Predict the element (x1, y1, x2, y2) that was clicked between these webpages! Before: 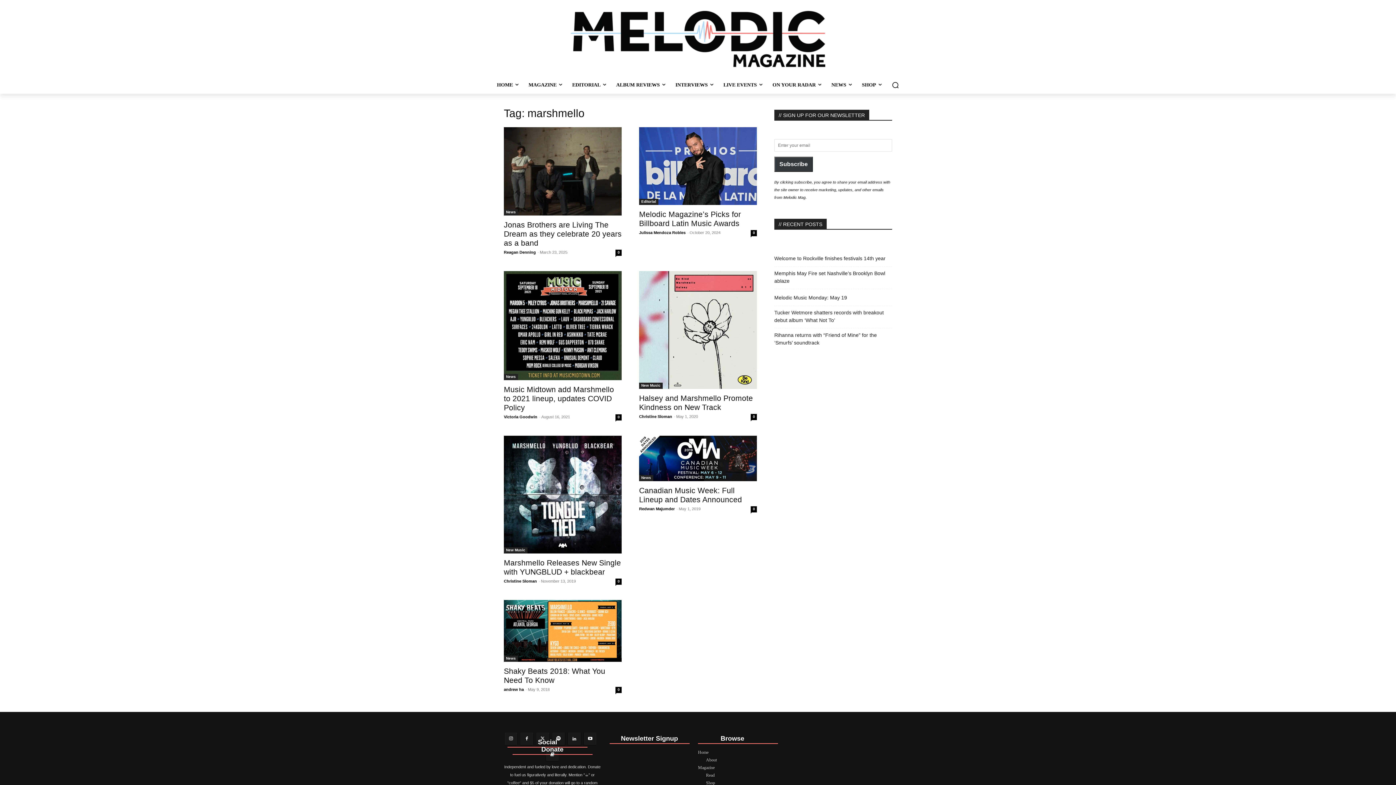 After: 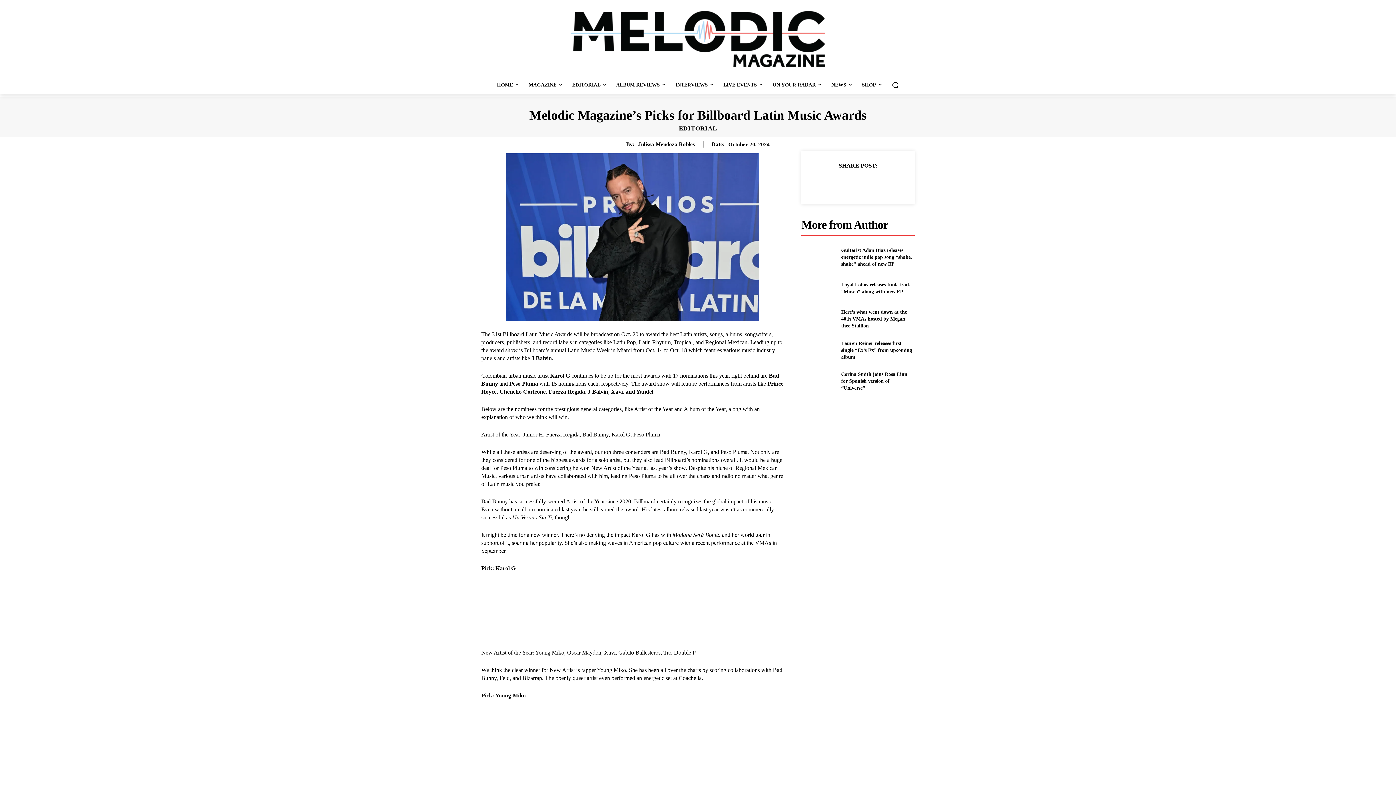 Action: bbox: (639, 210, 741, 227) label: Melodic Magazine’s Picks for Billboard Latin Music Awards